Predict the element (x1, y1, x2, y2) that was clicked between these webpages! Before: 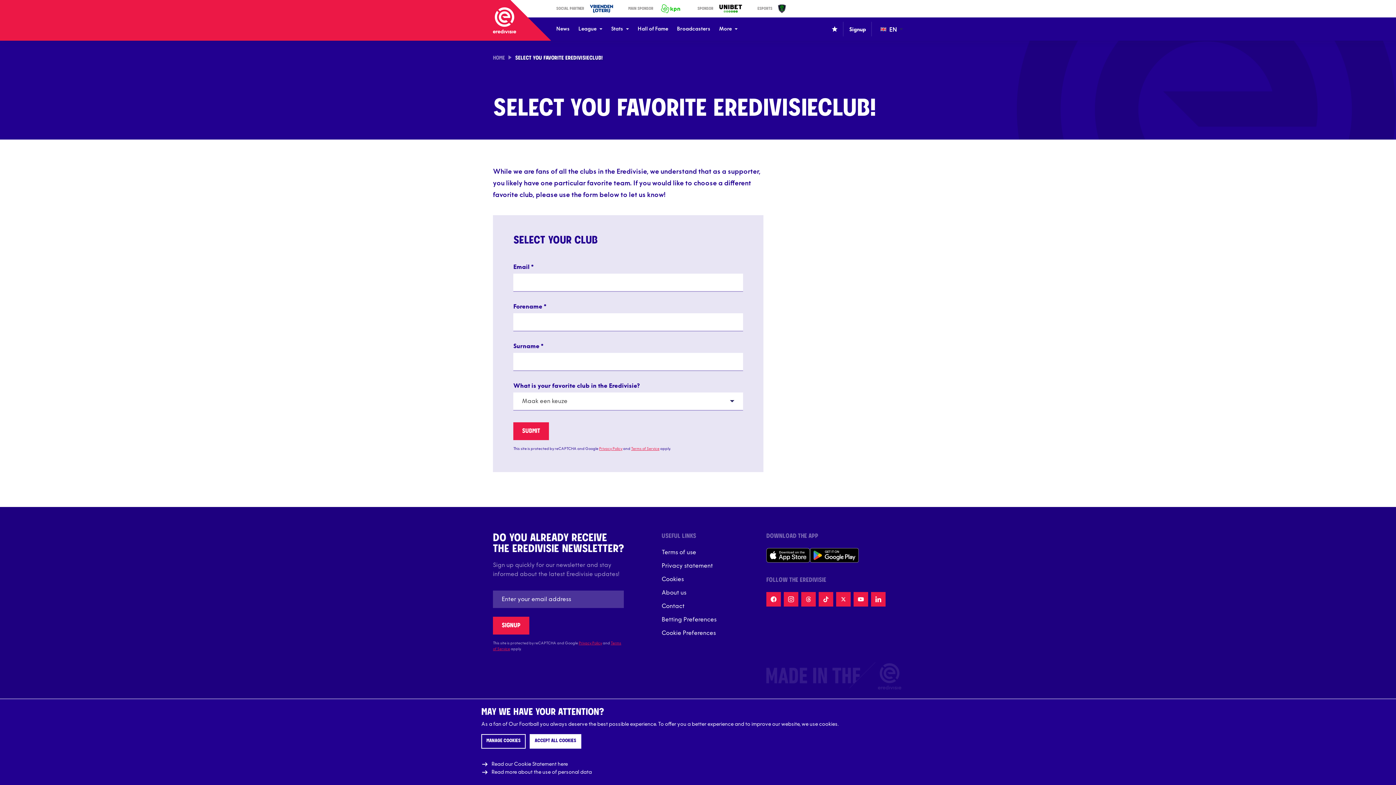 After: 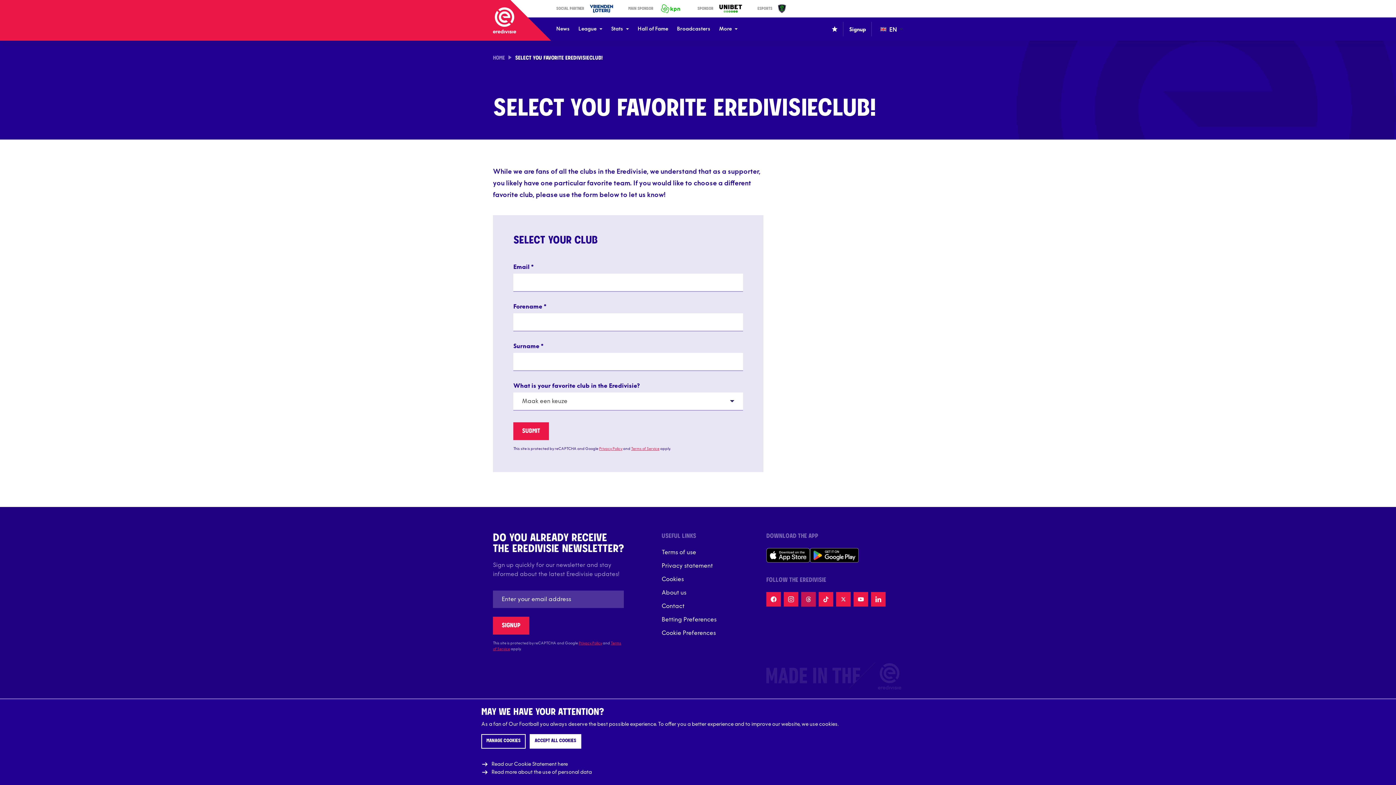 Action: bbox: (801, 592, 815, 606)